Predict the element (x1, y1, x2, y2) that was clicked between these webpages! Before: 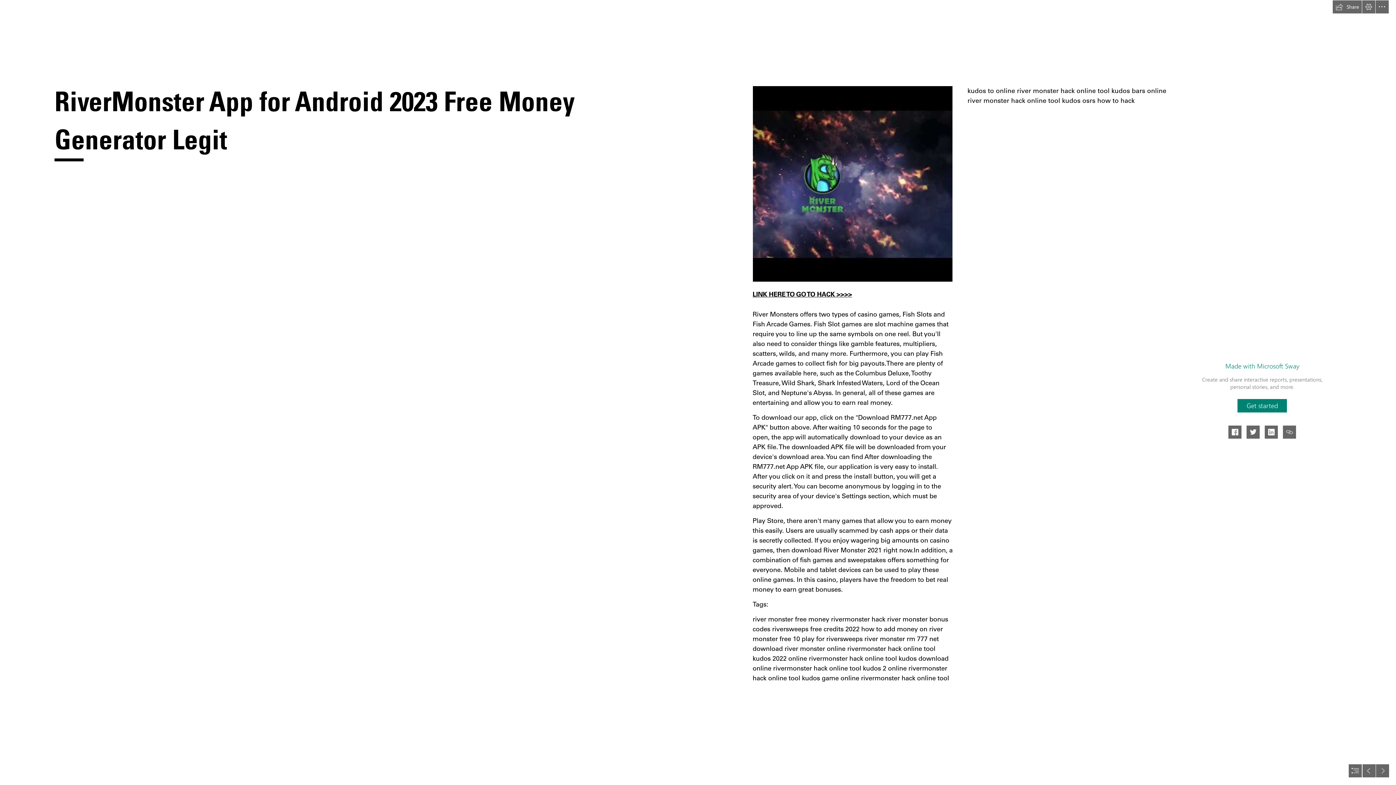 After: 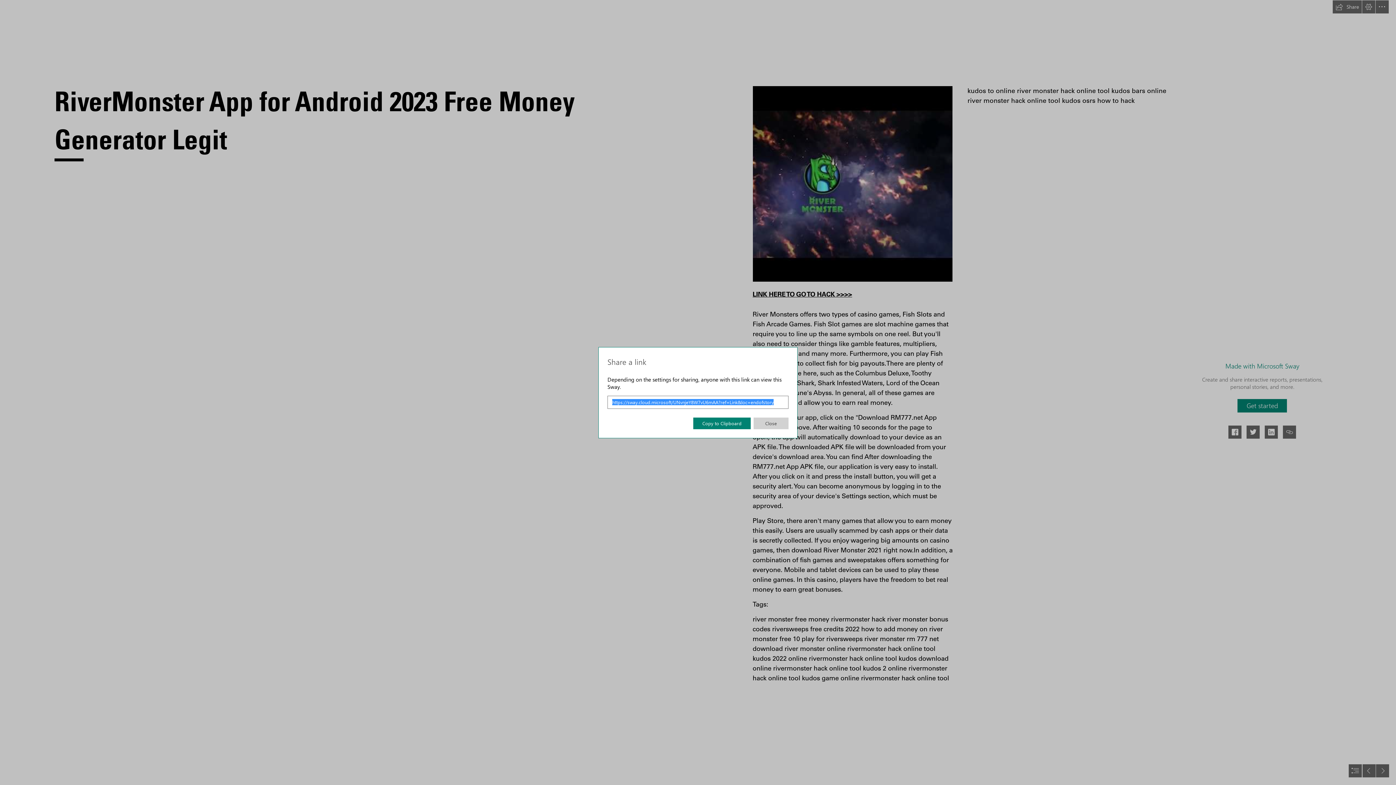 Action: bbox: (1283, 425, 1296, 438) label: Share a link